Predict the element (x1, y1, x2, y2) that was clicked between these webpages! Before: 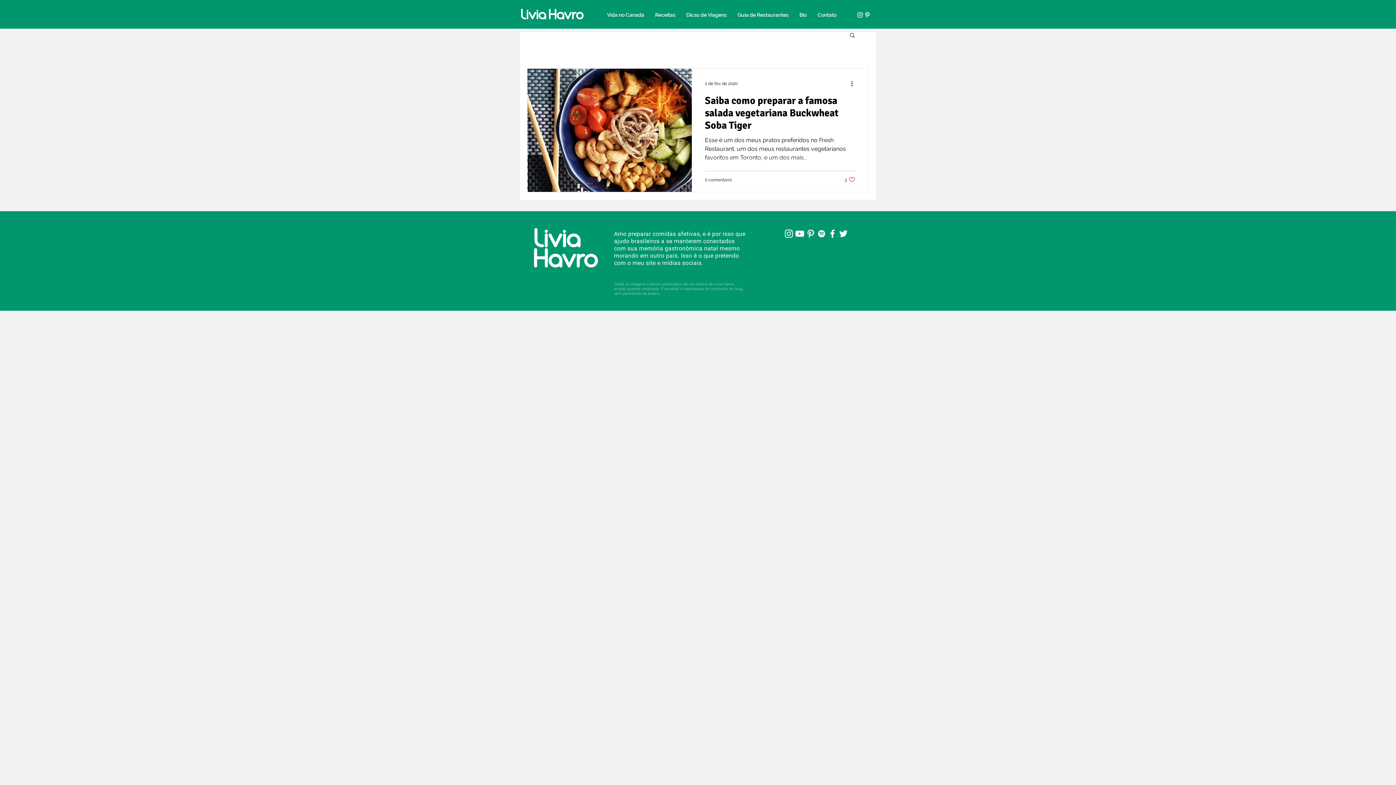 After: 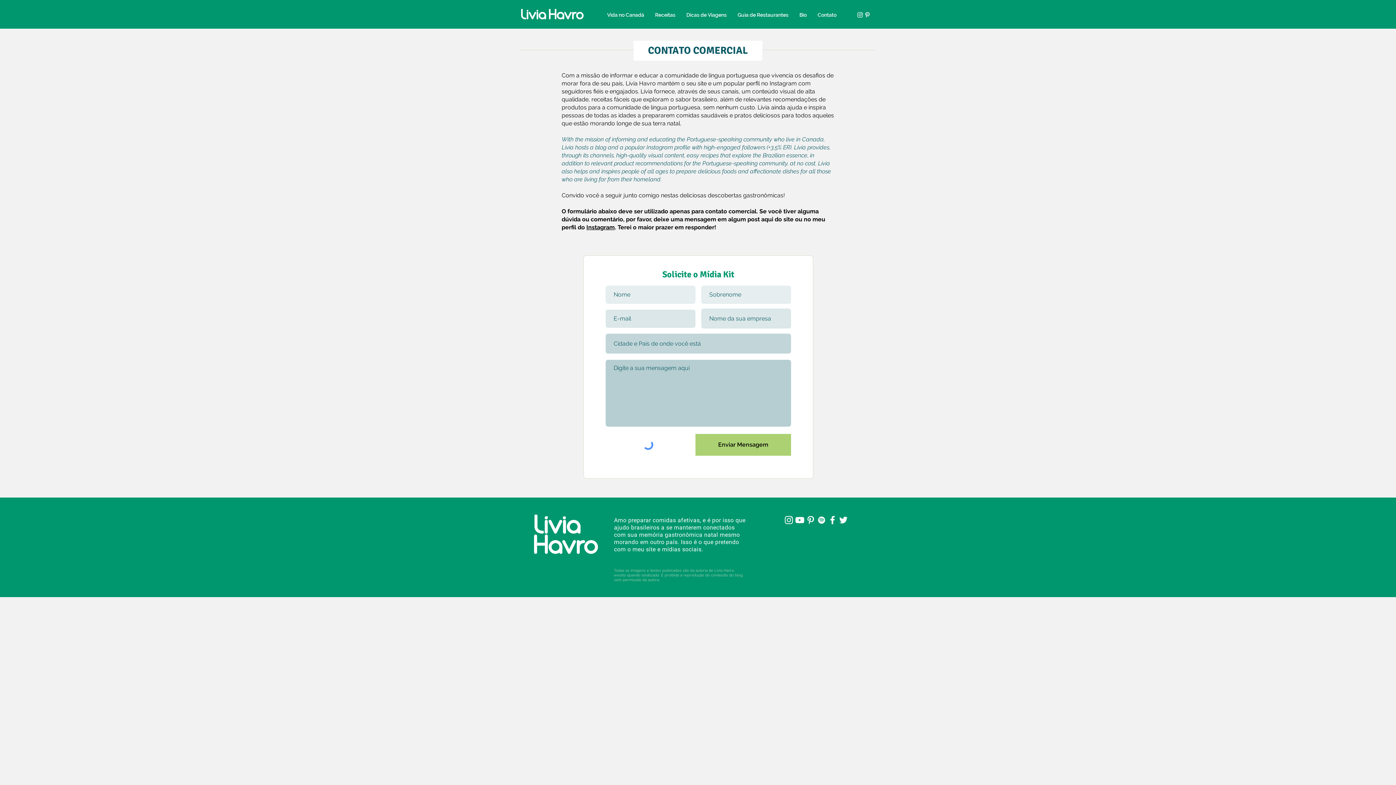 Action: bbox: (812, 8, 842, 21) label: Contato